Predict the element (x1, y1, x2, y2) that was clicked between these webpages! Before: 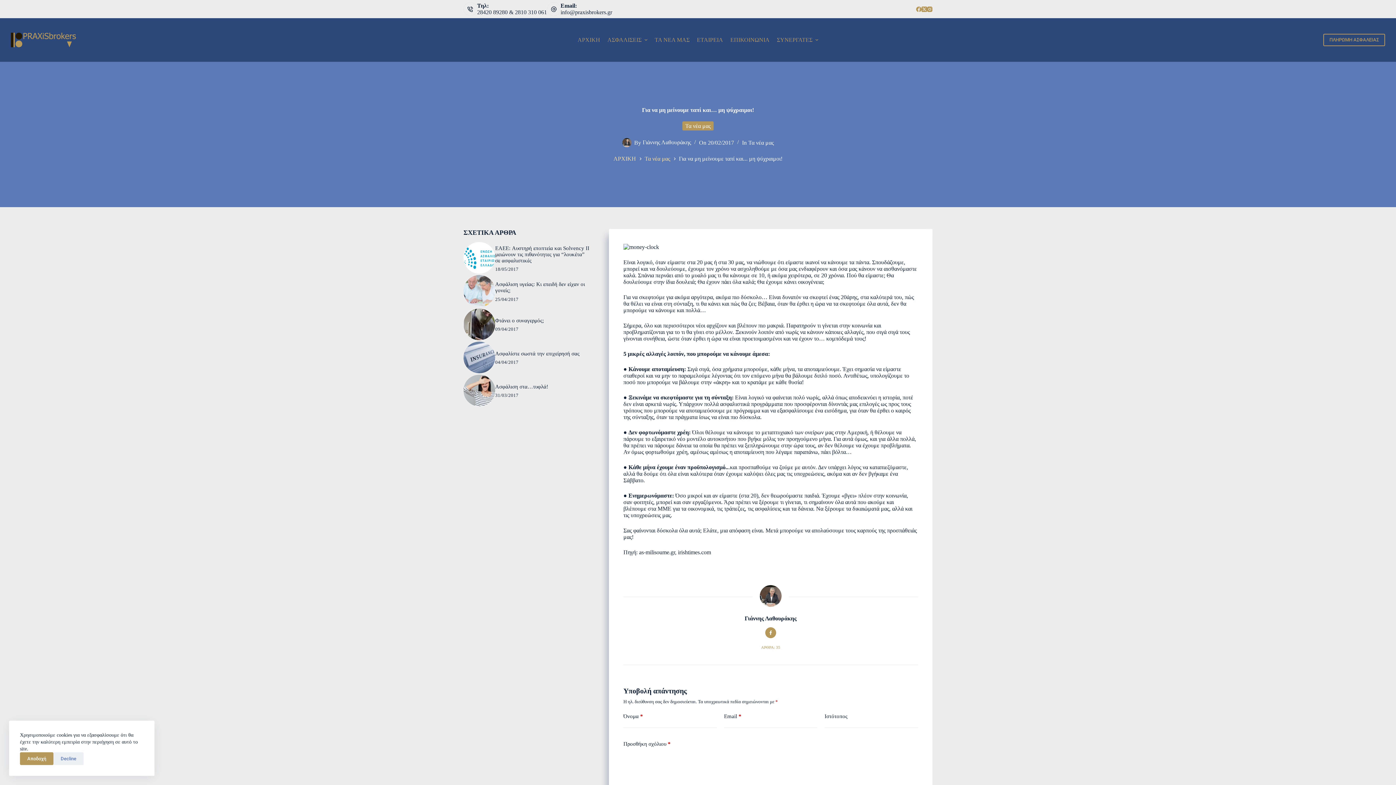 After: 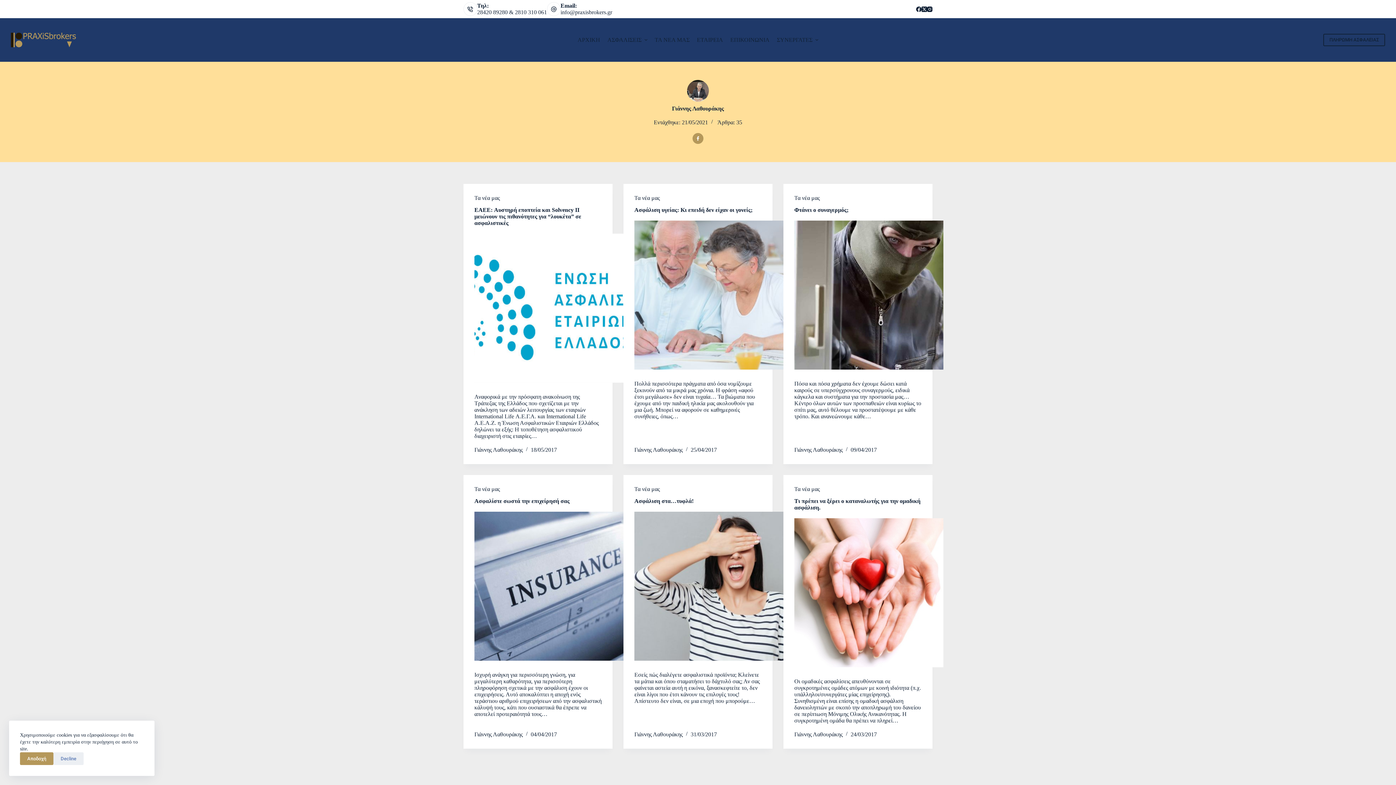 Action: label: Γιάννης Λαθουράκης bbox: (642, 139, 691, 145)